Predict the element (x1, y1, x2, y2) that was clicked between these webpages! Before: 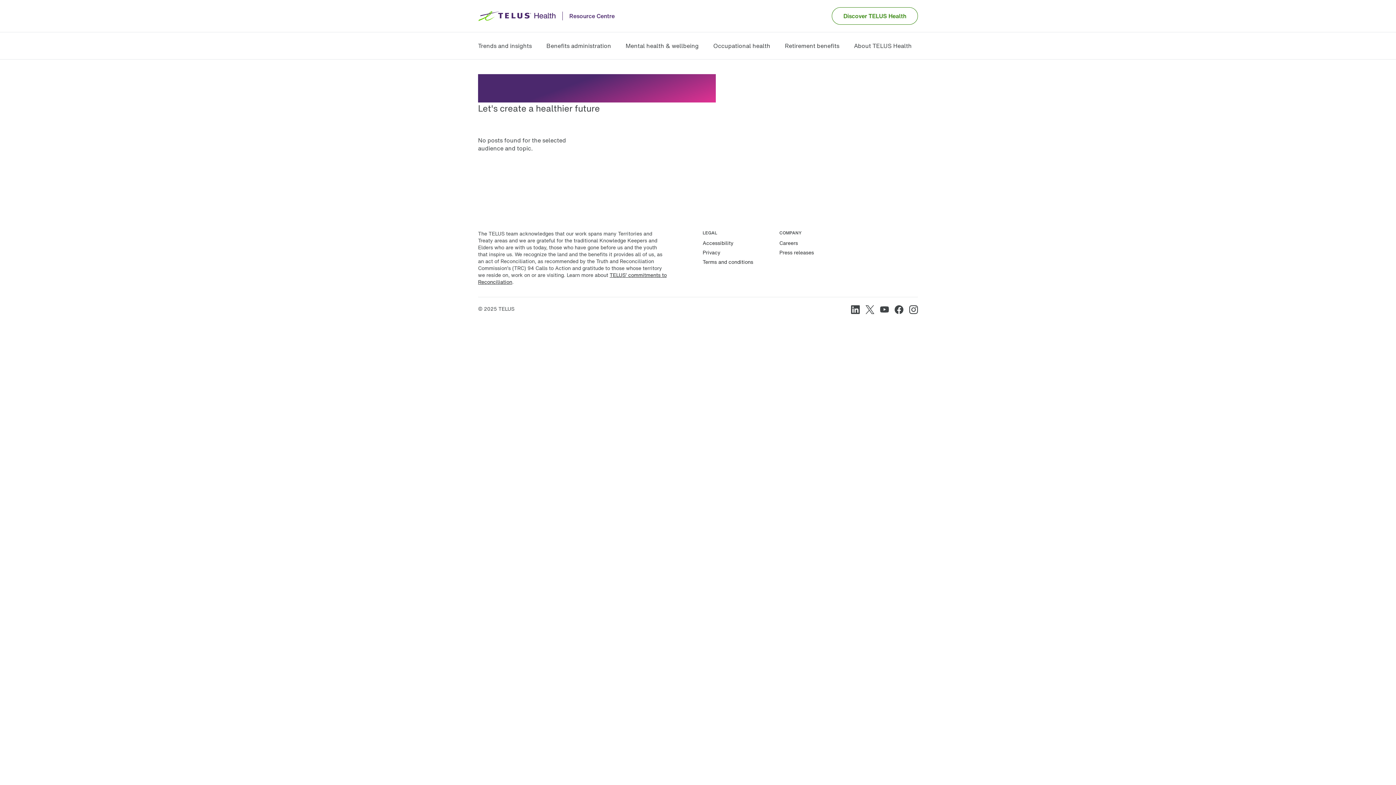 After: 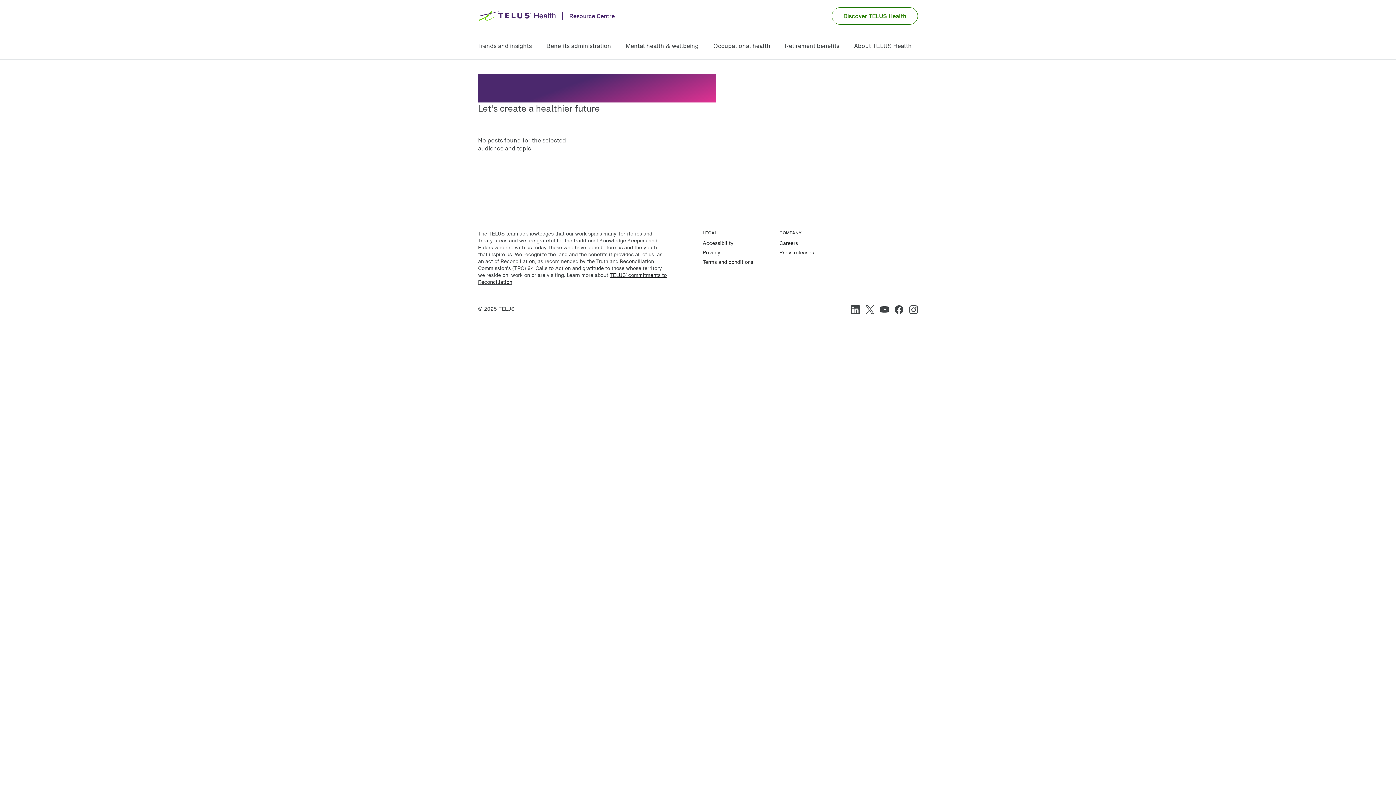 Action: bbox: (894, 305, 903, 316)